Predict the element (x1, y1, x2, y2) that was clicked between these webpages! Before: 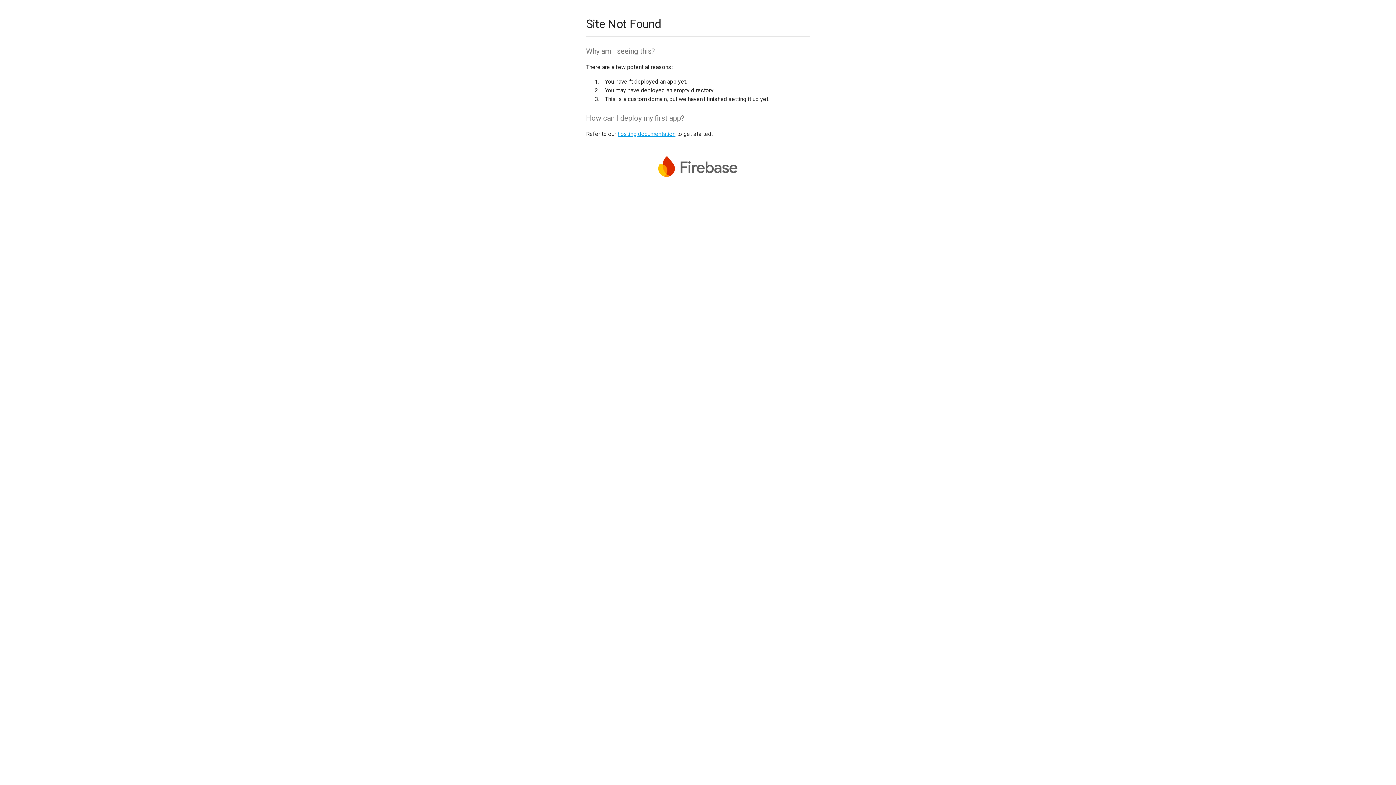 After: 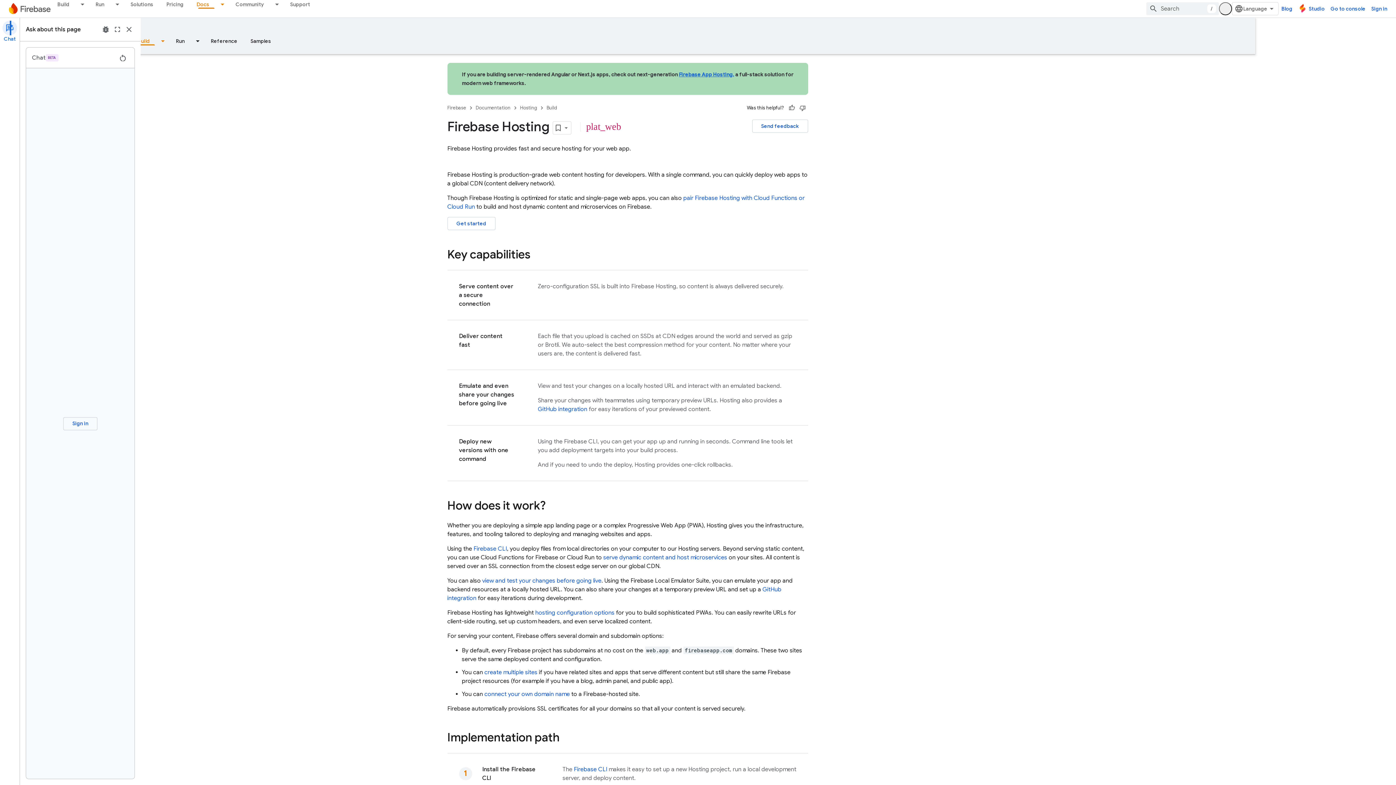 Action: bbox: (617, 130, 675, 137) label: hosting documentation